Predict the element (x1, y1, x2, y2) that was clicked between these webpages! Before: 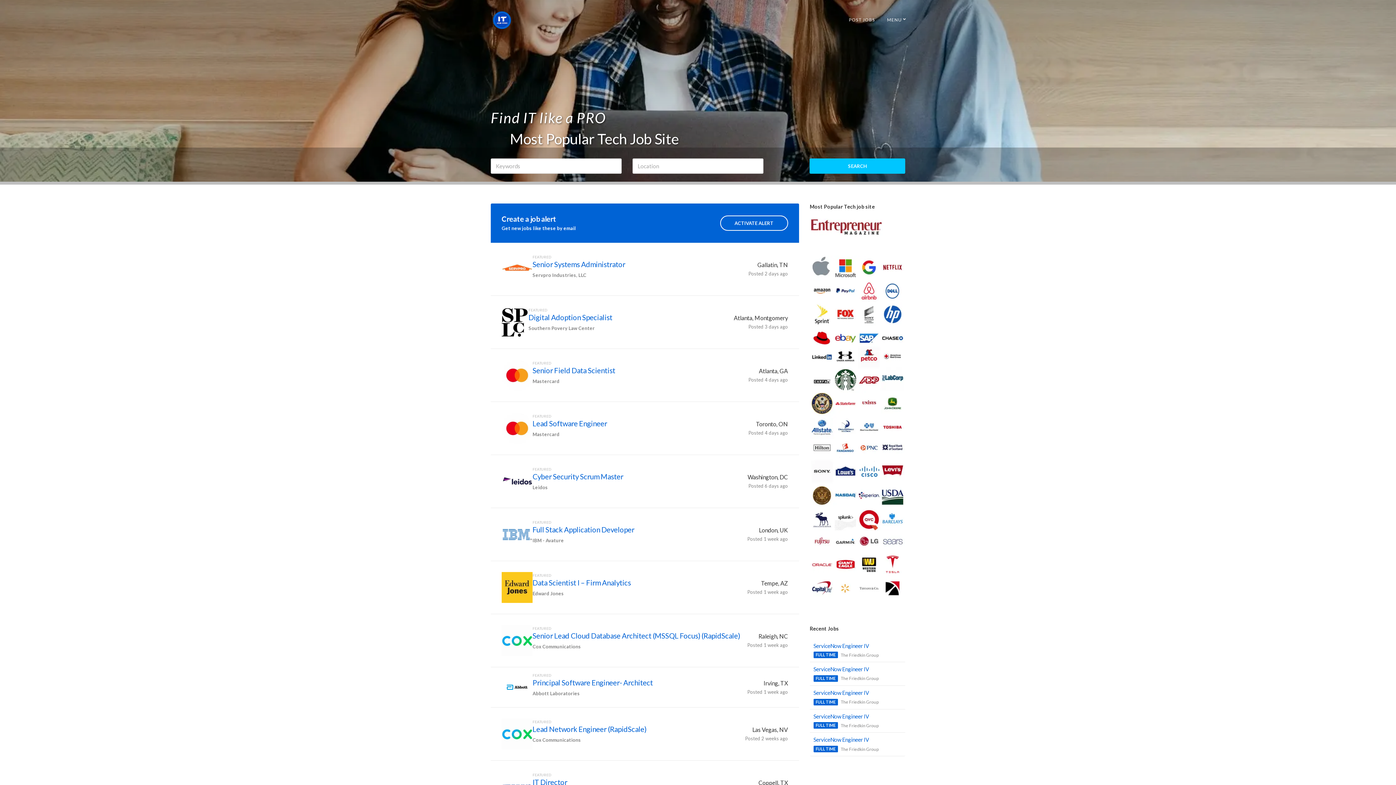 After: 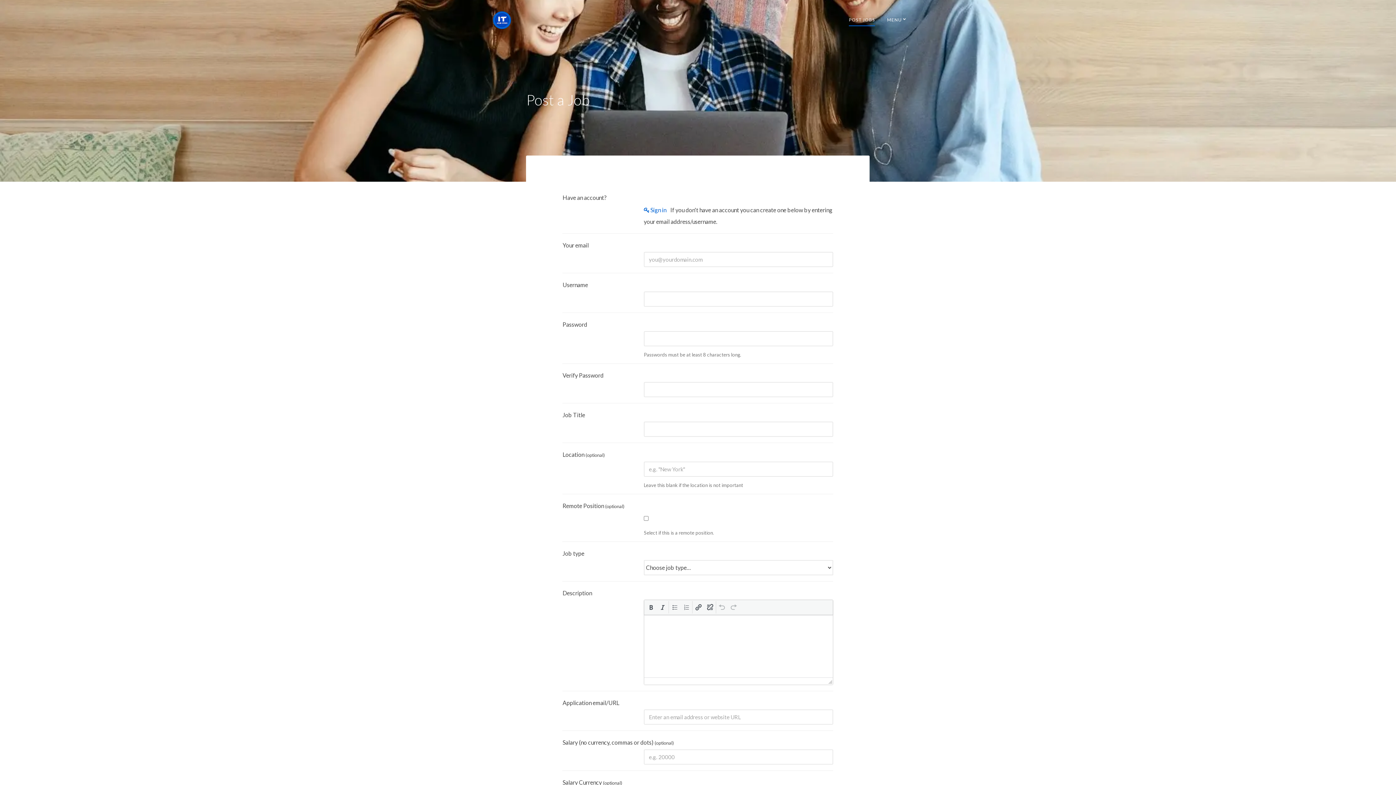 Action: bbox: (849, 14, 875, 26) label: POST JOBS